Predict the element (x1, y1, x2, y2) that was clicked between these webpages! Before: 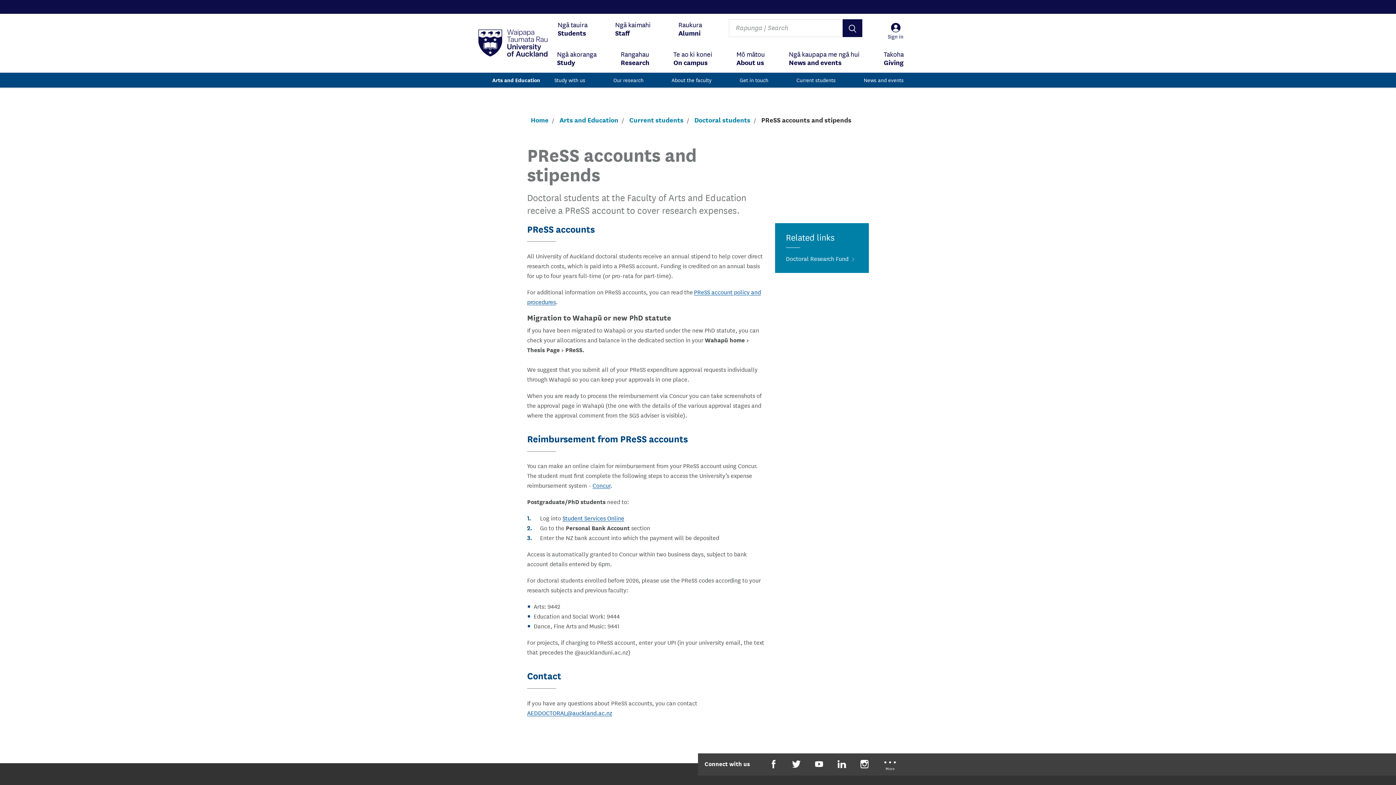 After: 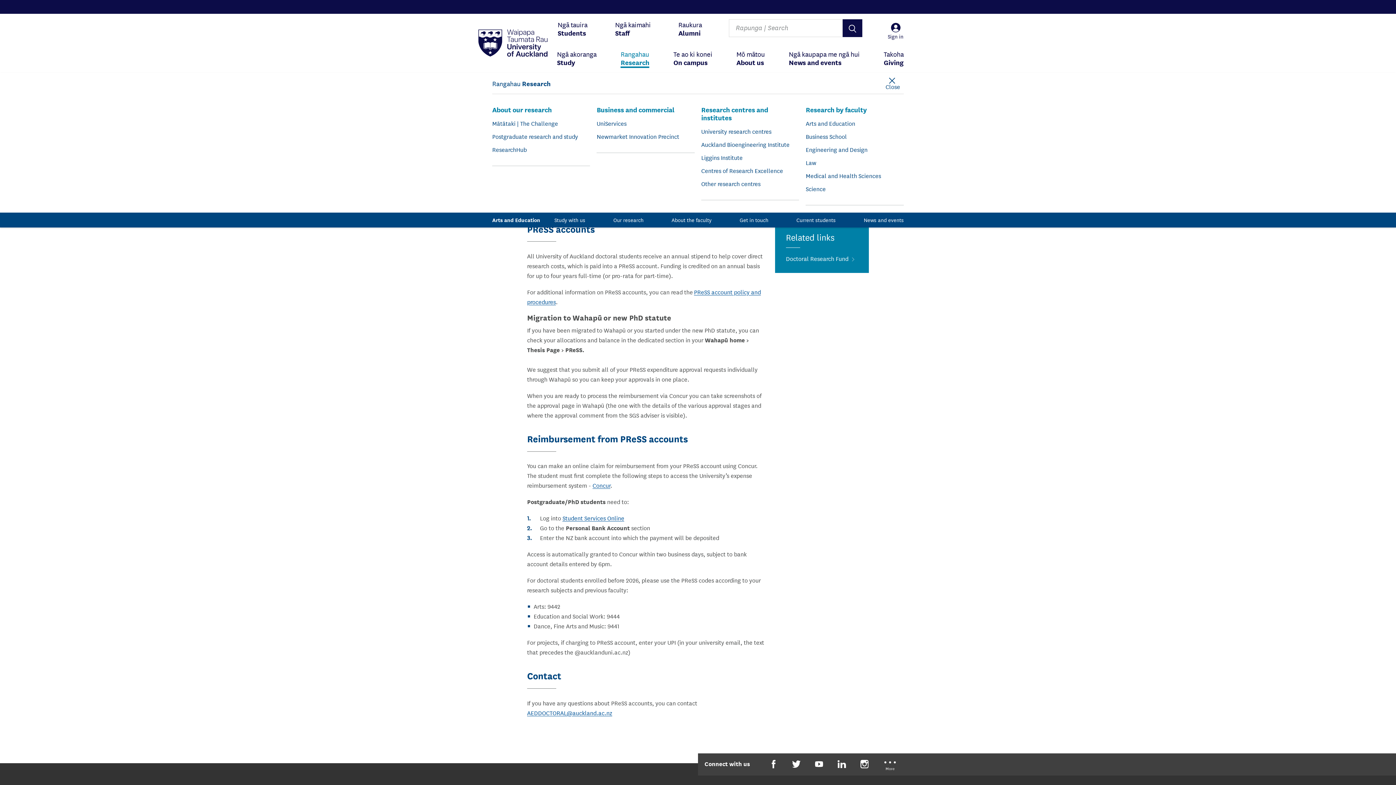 Action: label: Rangahau
Research bbox: (620, 43, 649, 73)